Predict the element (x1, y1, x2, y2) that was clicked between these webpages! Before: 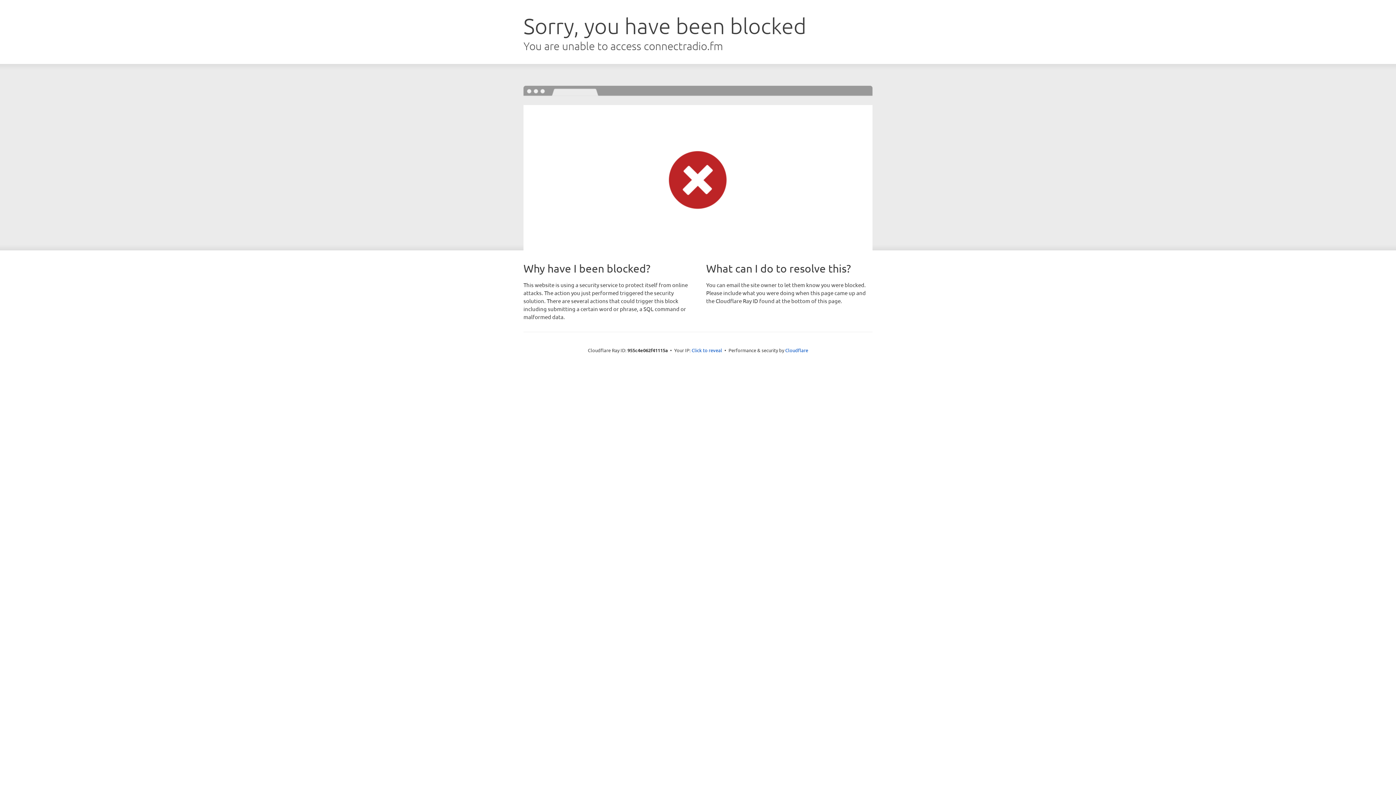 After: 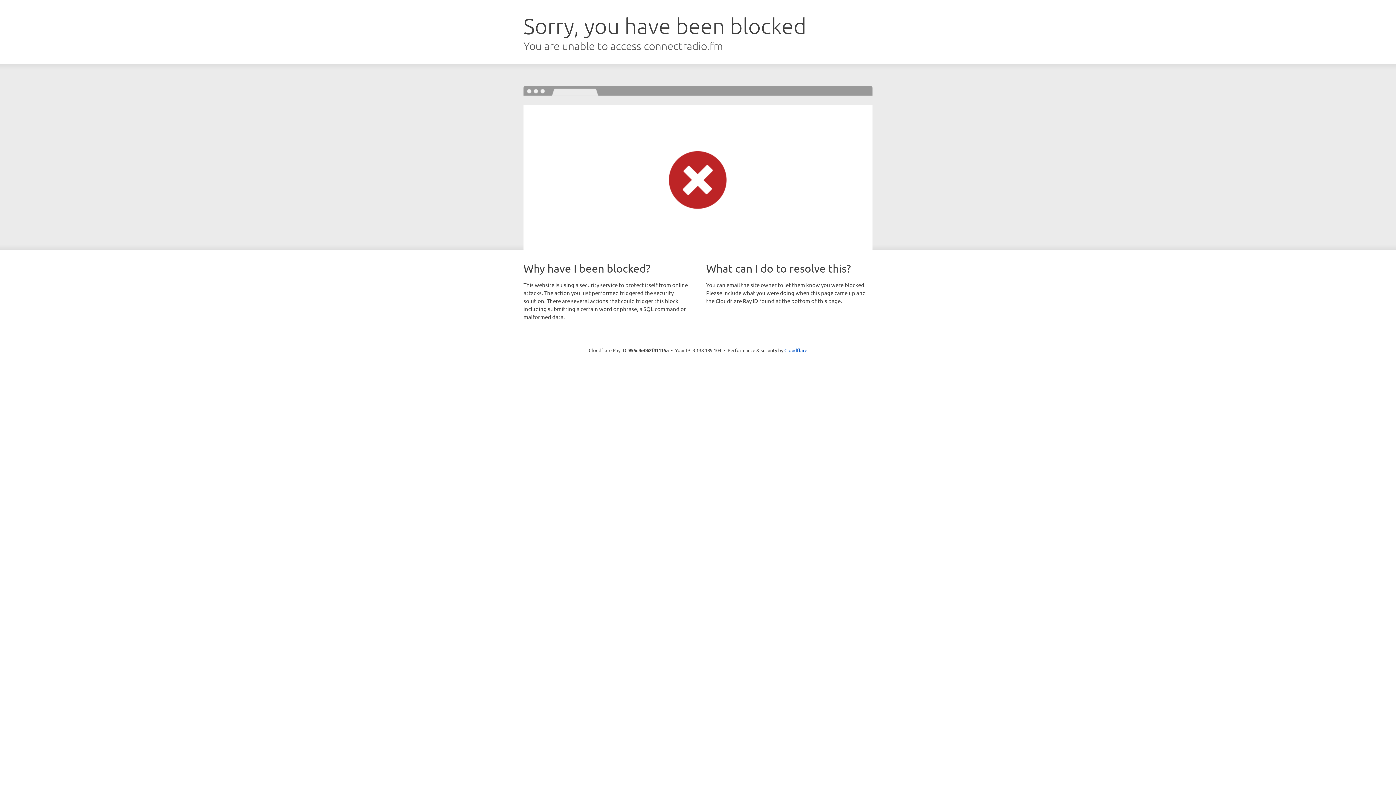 Action: bbox: (691, 346, 722, 353) label: Click to reveal